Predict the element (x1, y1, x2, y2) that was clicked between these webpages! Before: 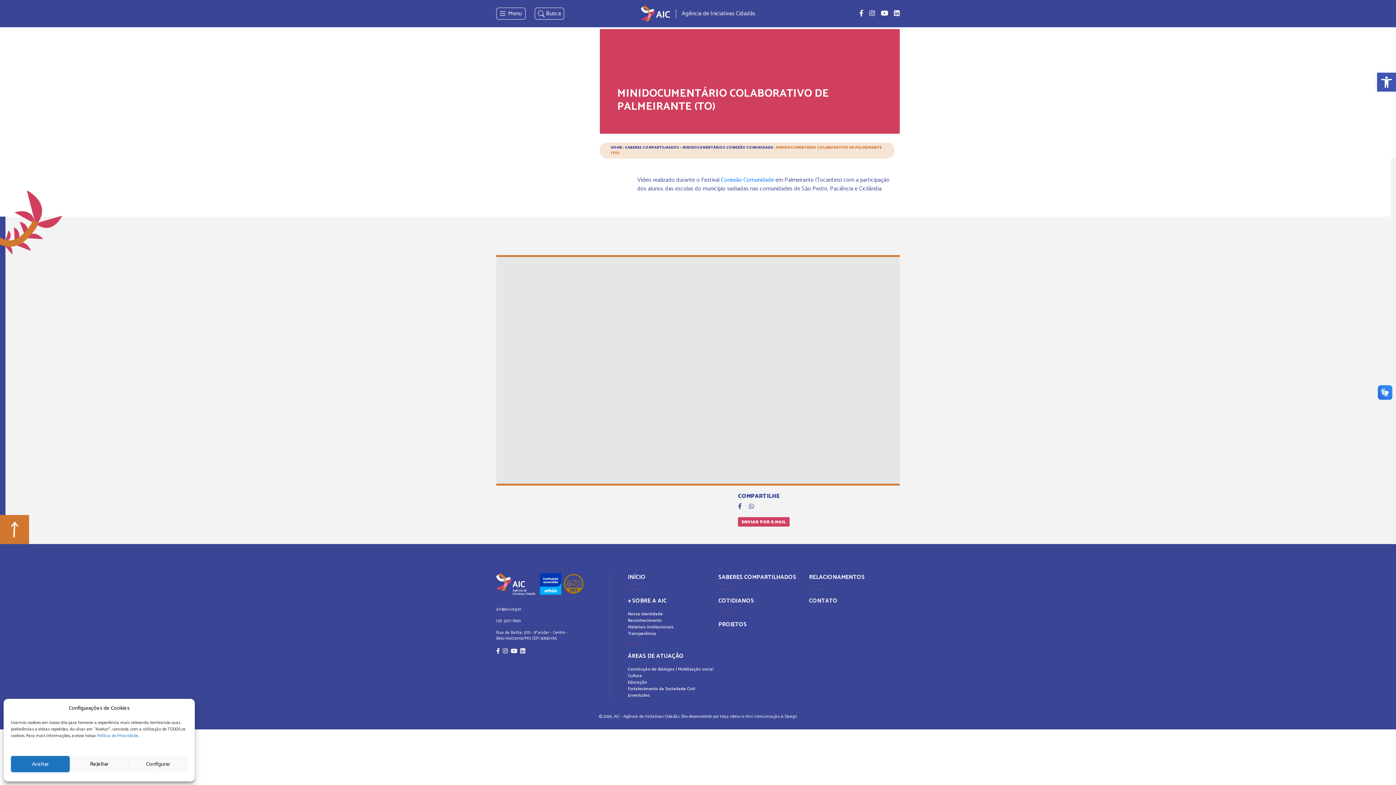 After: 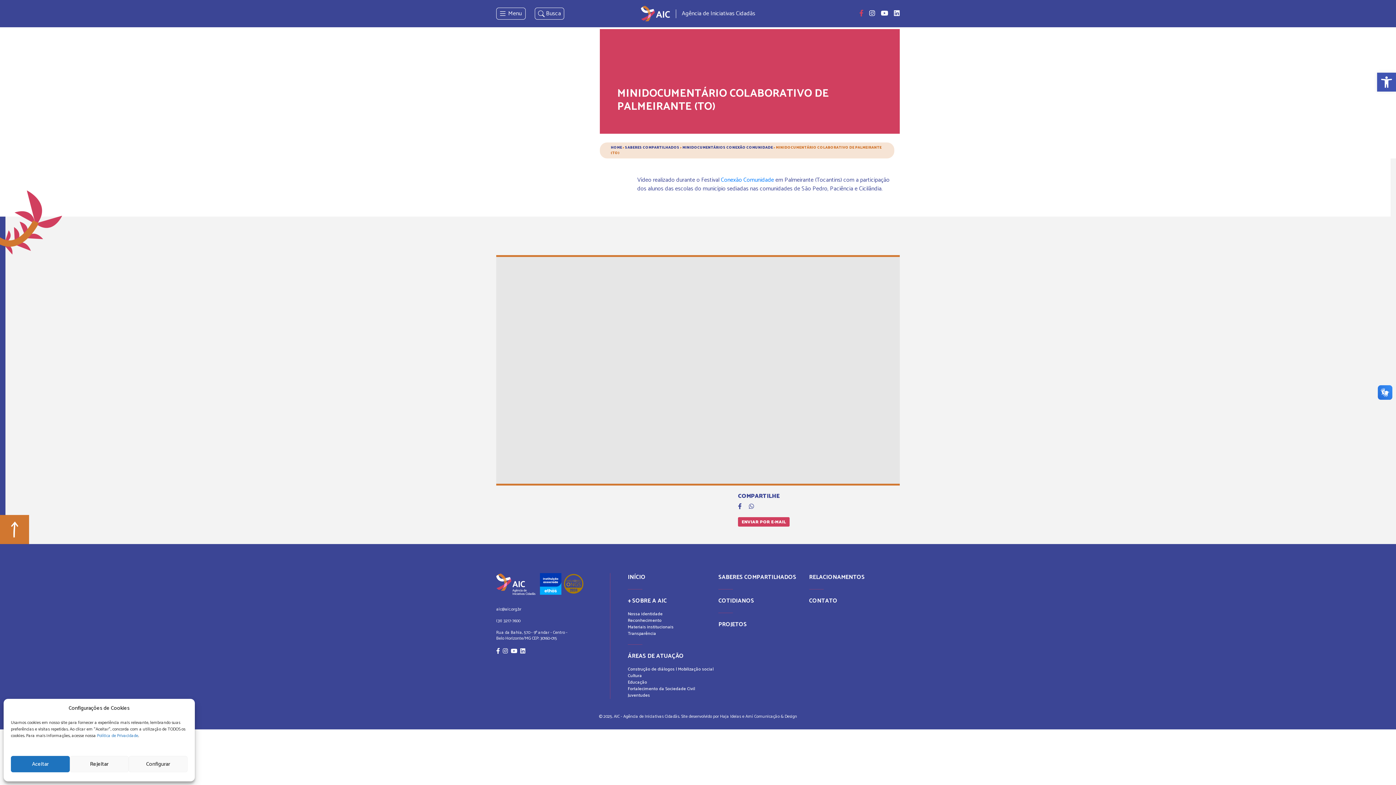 Action: bbox: (859, 8, 863, 19) label: Facebook